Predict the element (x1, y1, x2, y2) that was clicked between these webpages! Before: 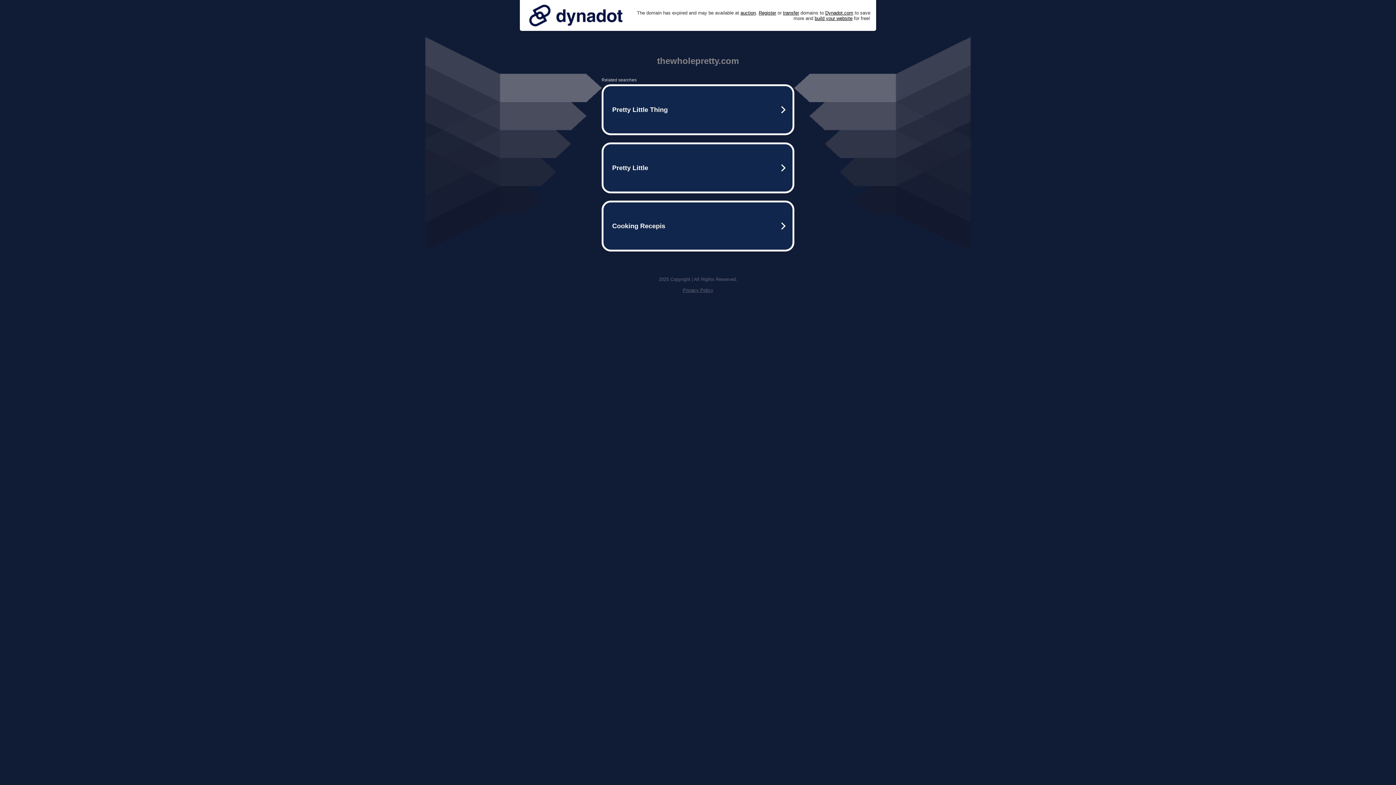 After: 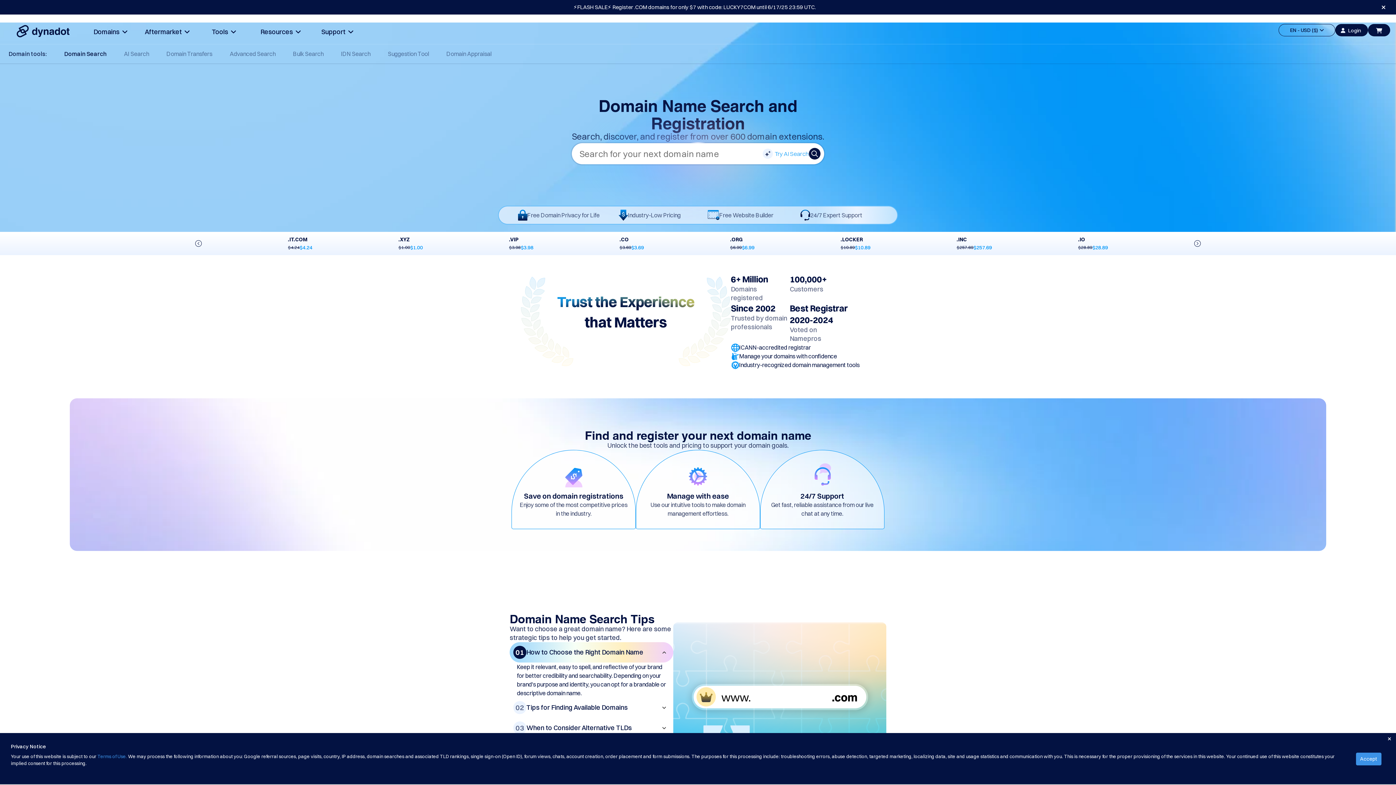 Action: label: Register bbox: (758, 10, 776, 15)